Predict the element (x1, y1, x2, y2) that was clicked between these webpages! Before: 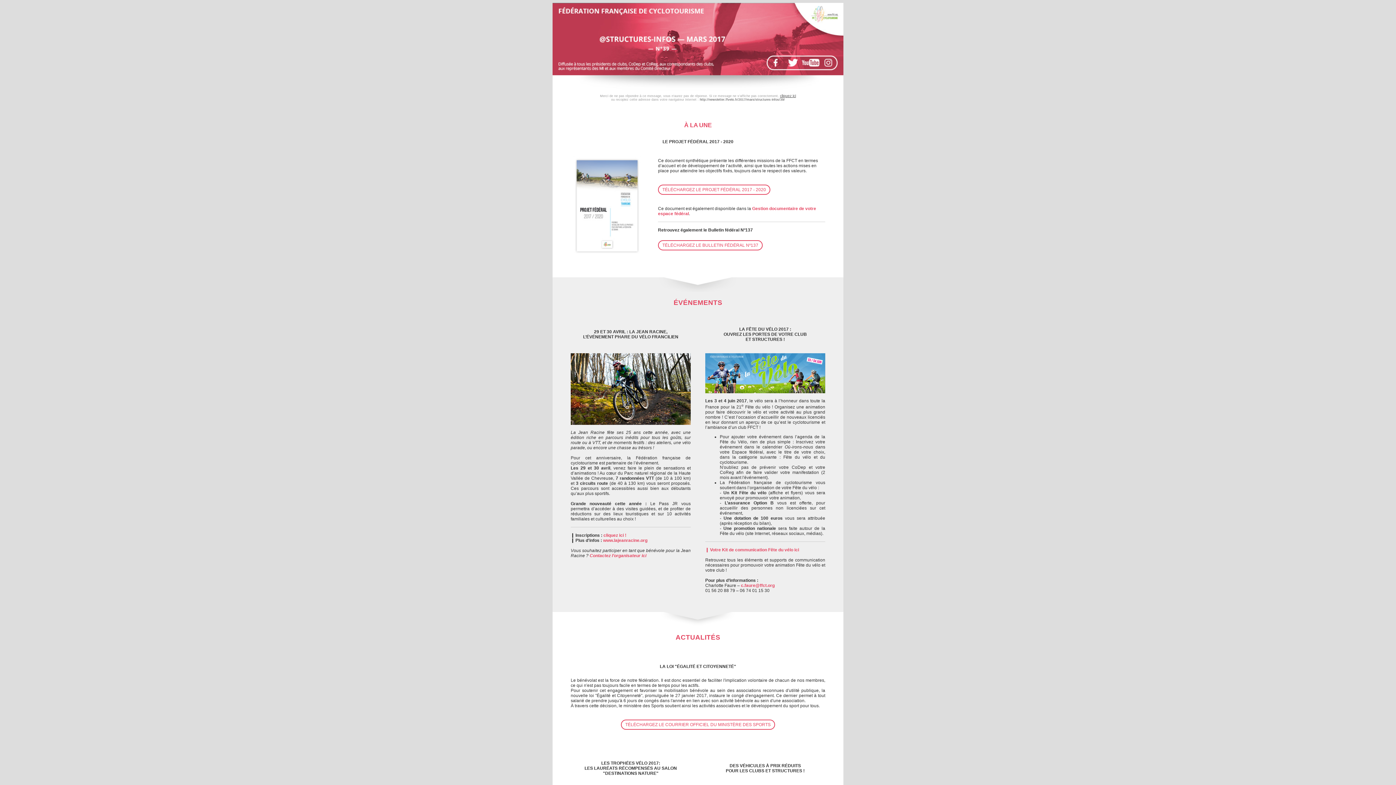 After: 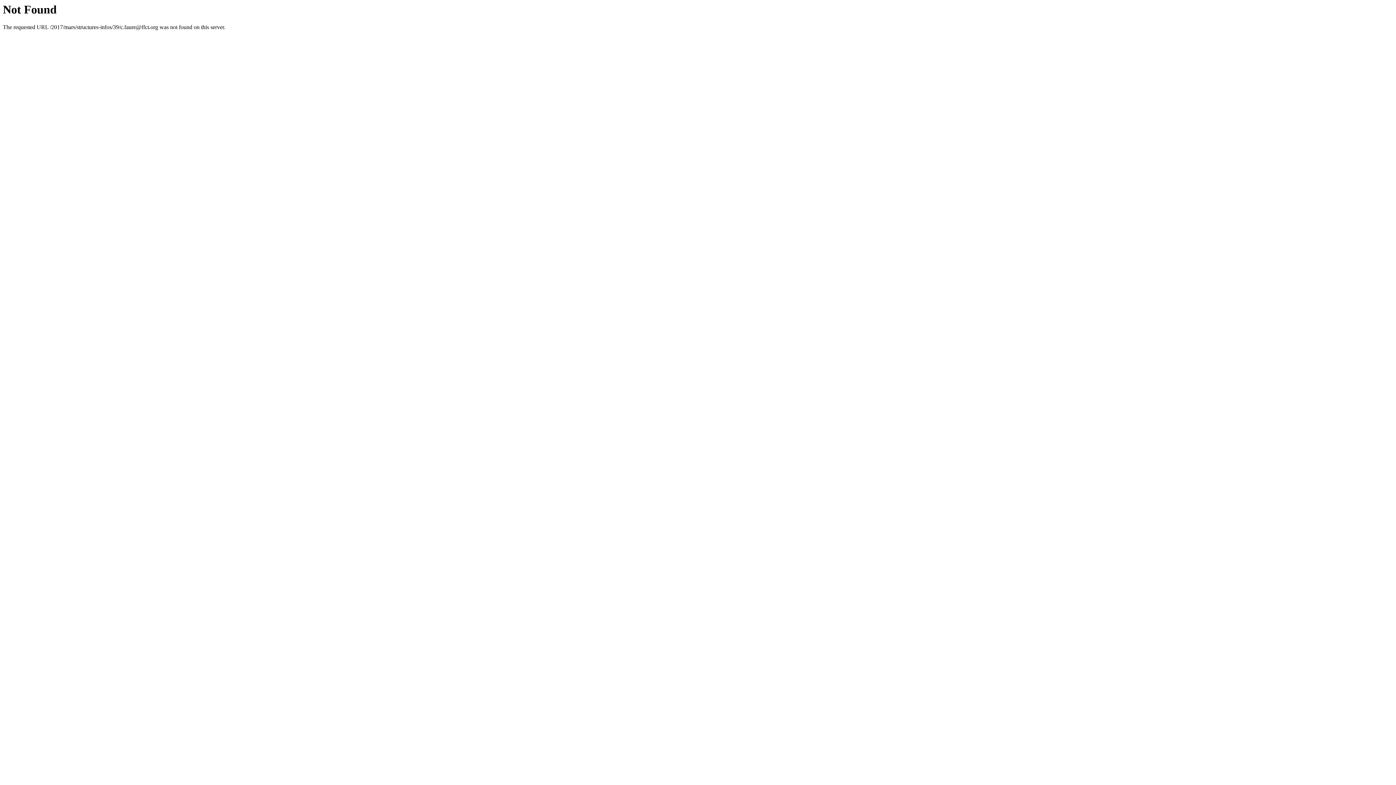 Action: label: c.faure@ffct.org bbox: (741, 583, 774, 588)